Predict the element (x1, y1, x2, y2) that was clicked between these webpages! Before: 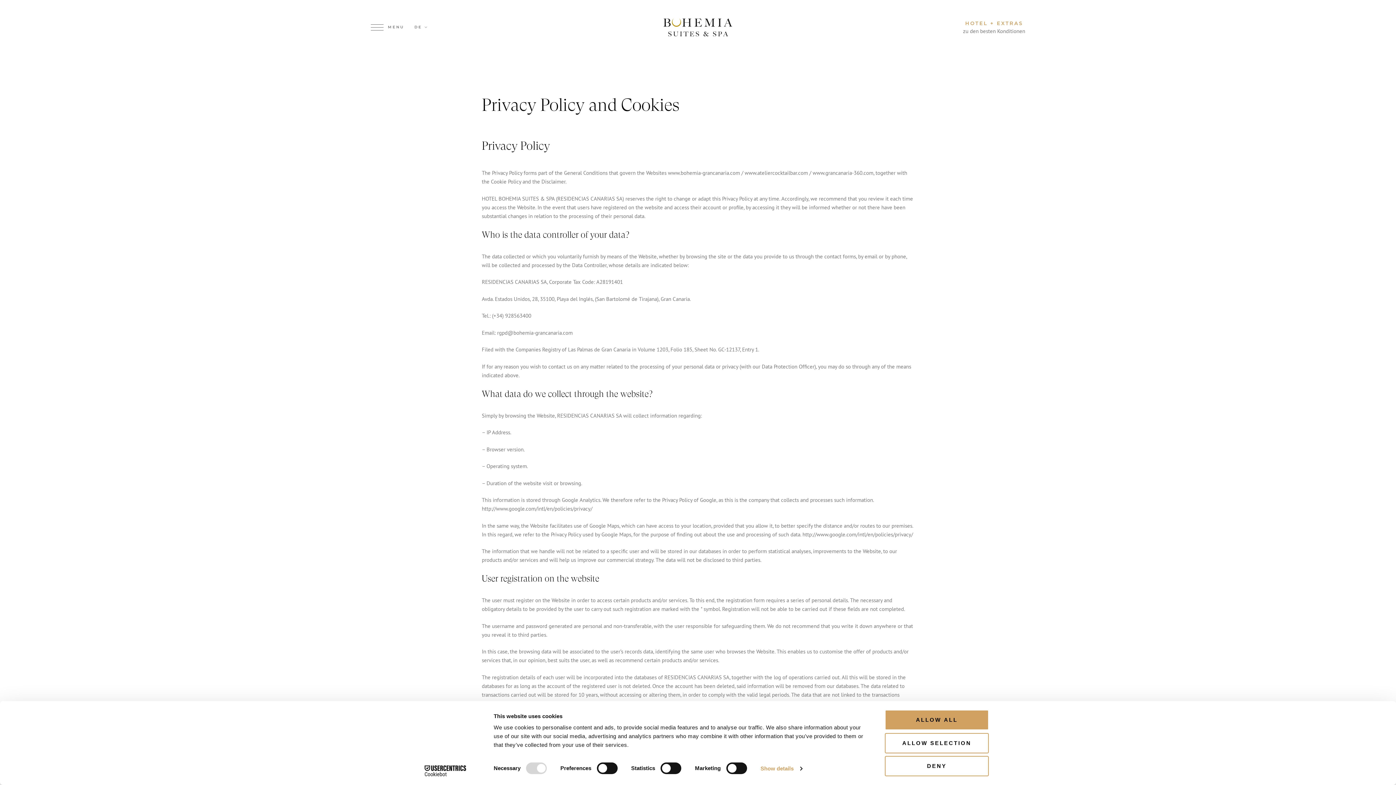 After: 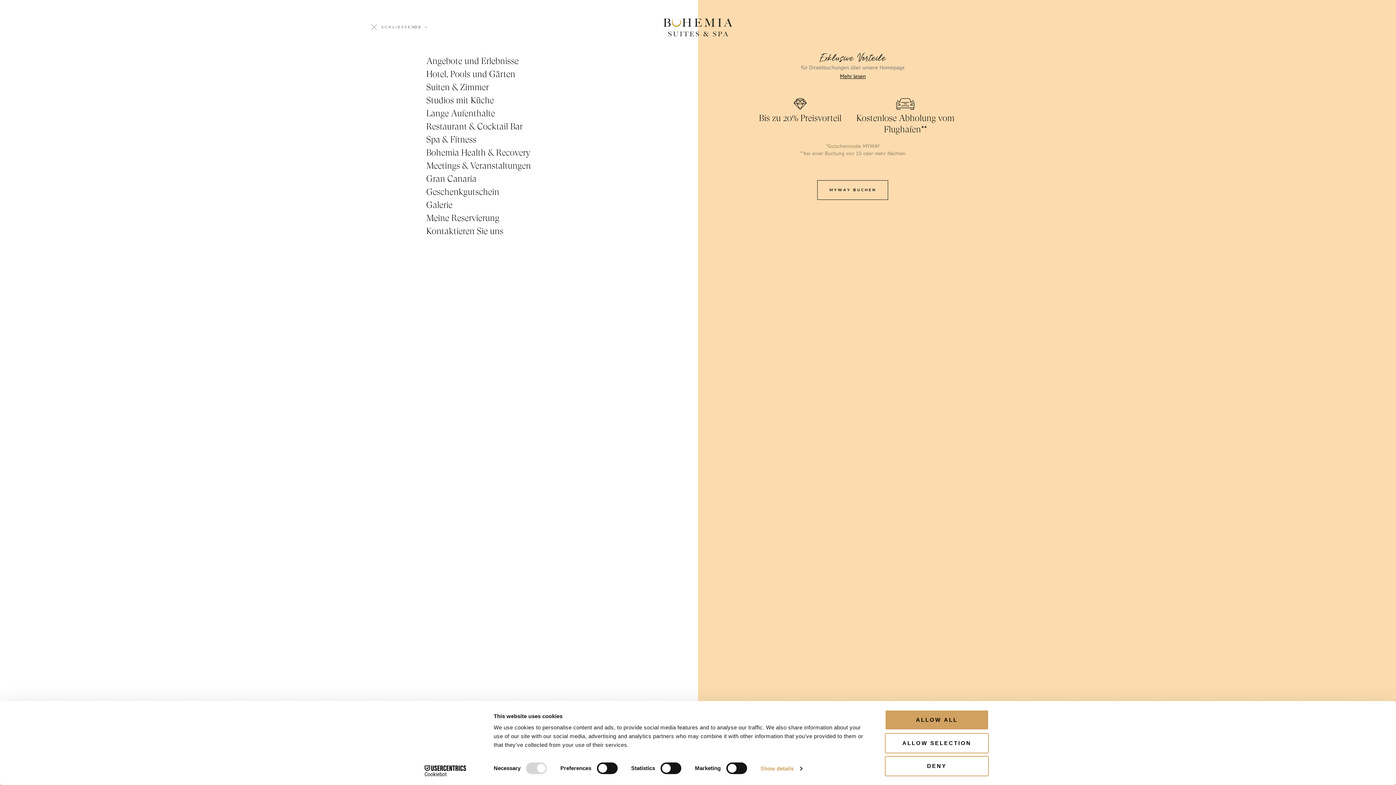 Action: label: MENU bbox: (370, 25, 404, 29)